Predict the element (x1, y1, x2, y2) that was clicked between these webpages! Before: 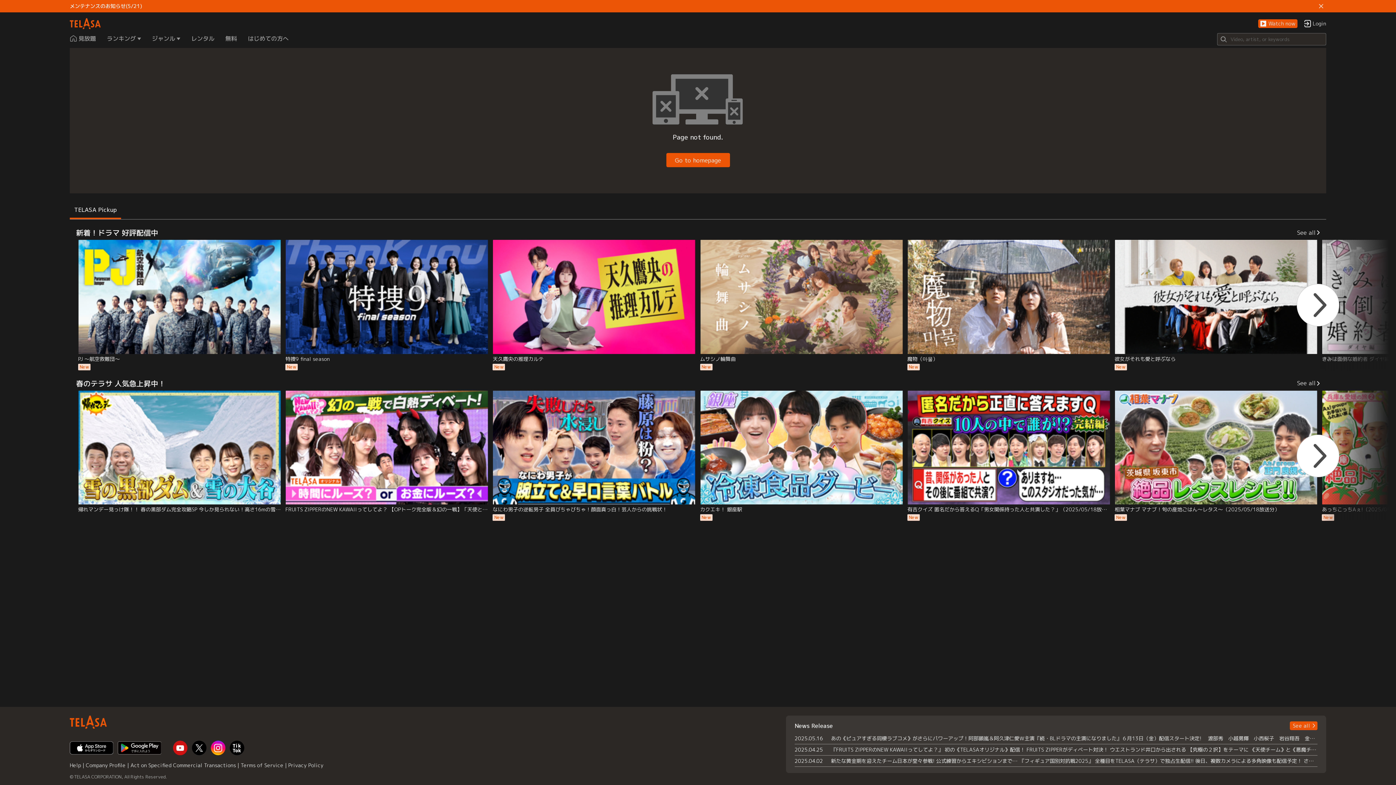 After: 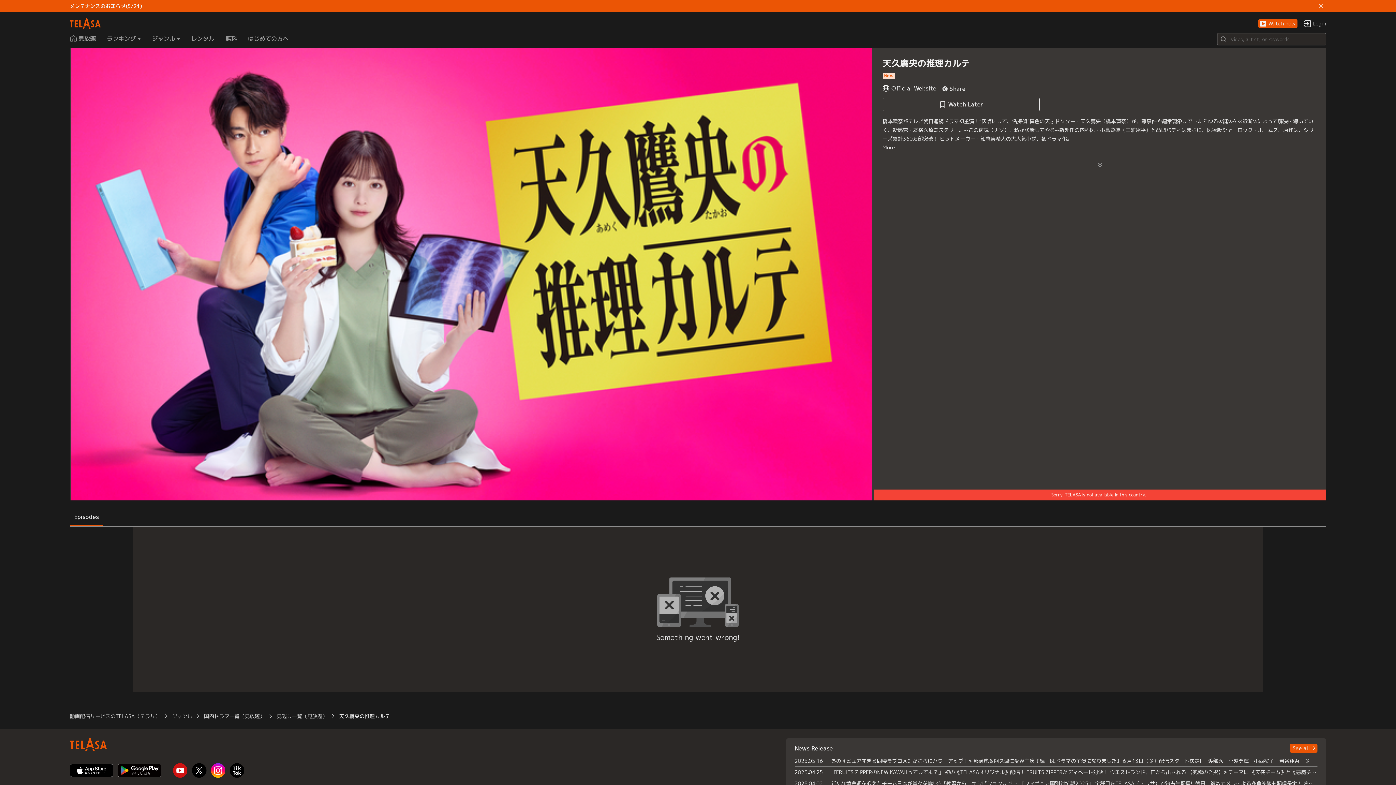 Action: label: 天久鷹央の推理カルテ
New bbox: (490, 240, 698, 370)